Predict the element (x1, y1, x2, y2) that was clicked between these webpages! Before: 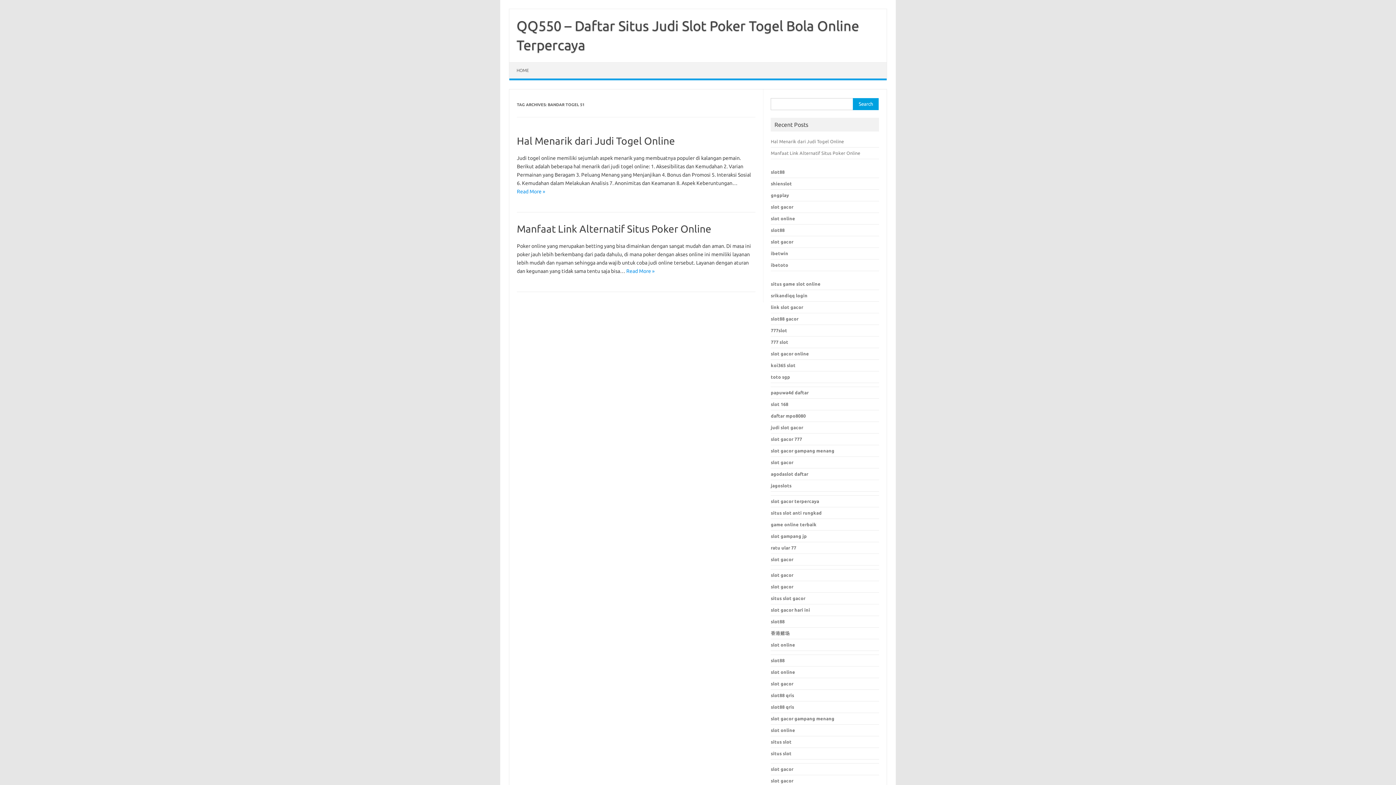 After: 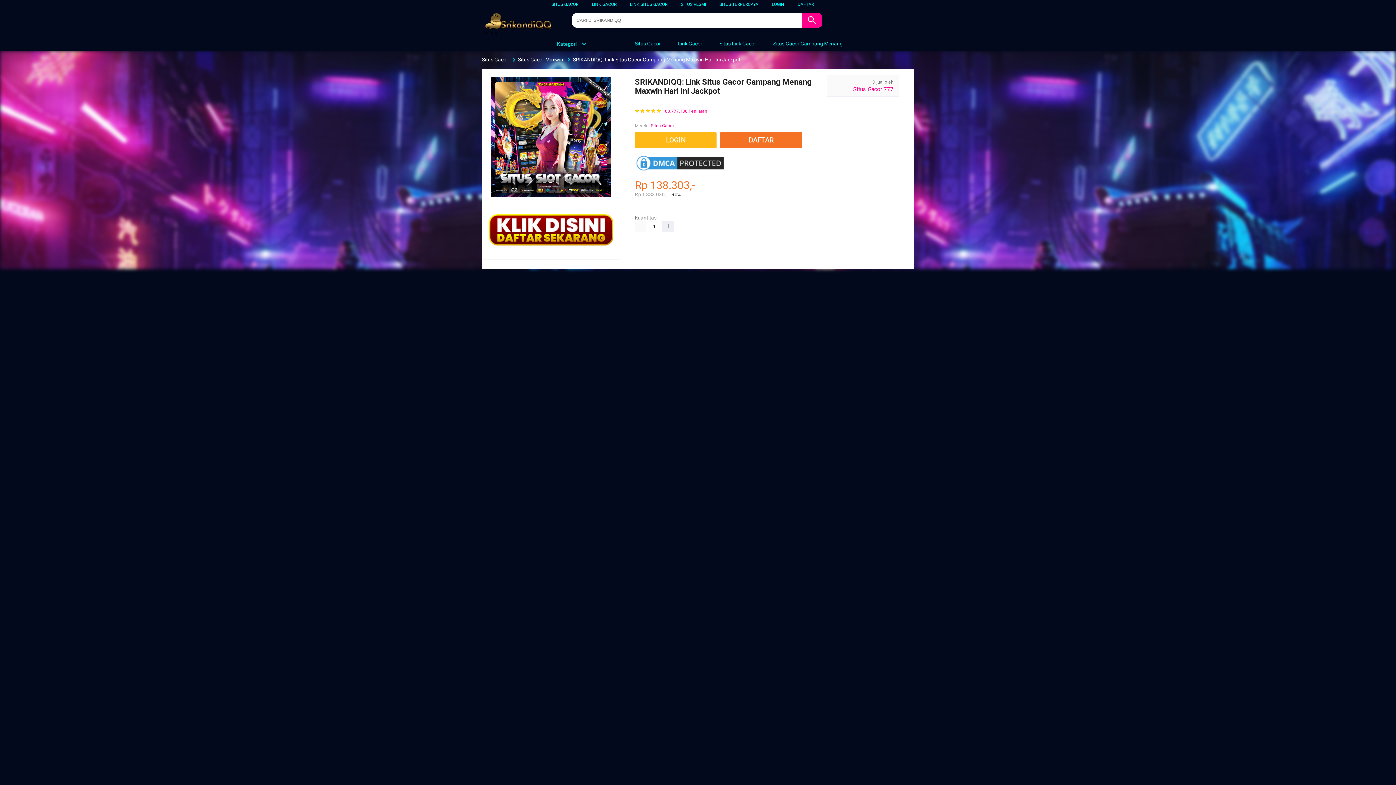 Action: label: slot gacor terpercaya bbox: (771, 498, 819, 504)